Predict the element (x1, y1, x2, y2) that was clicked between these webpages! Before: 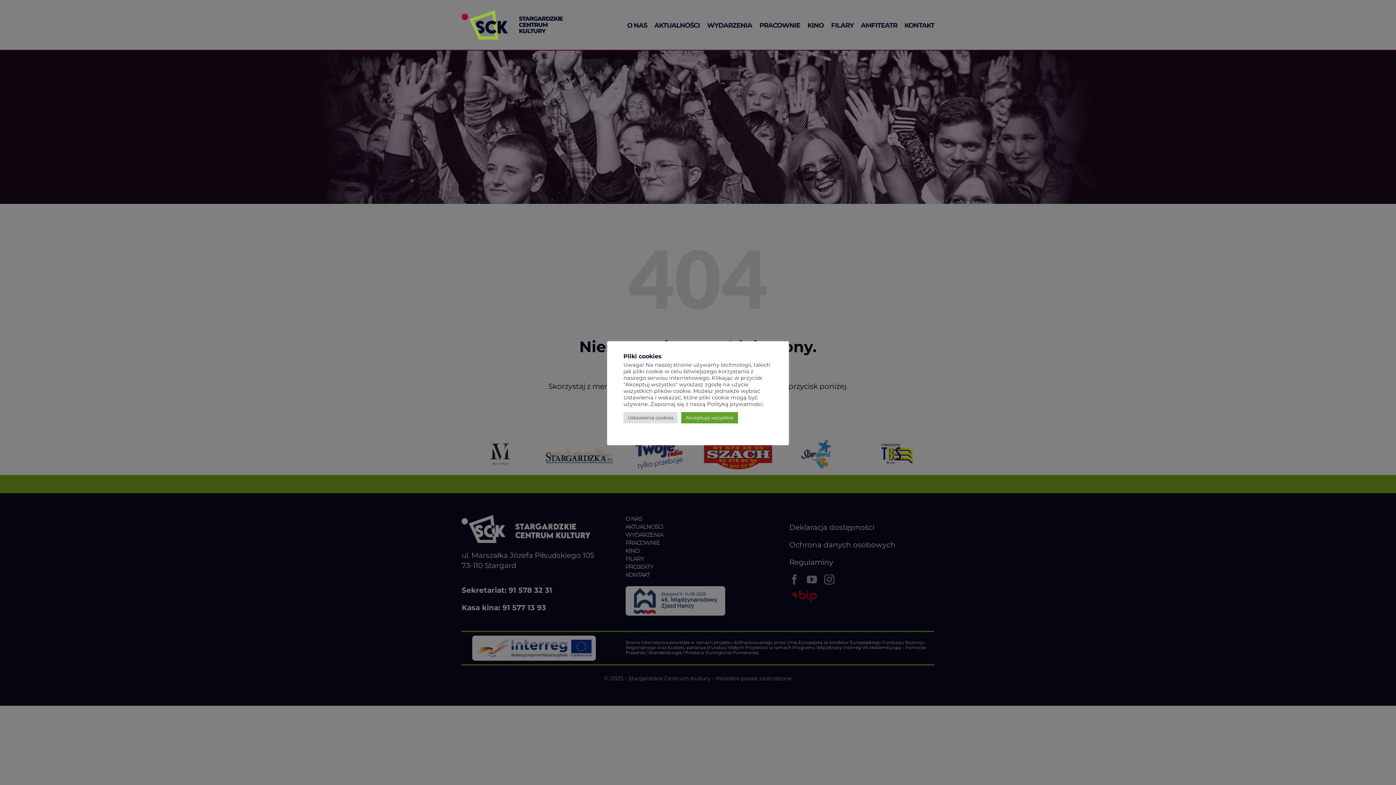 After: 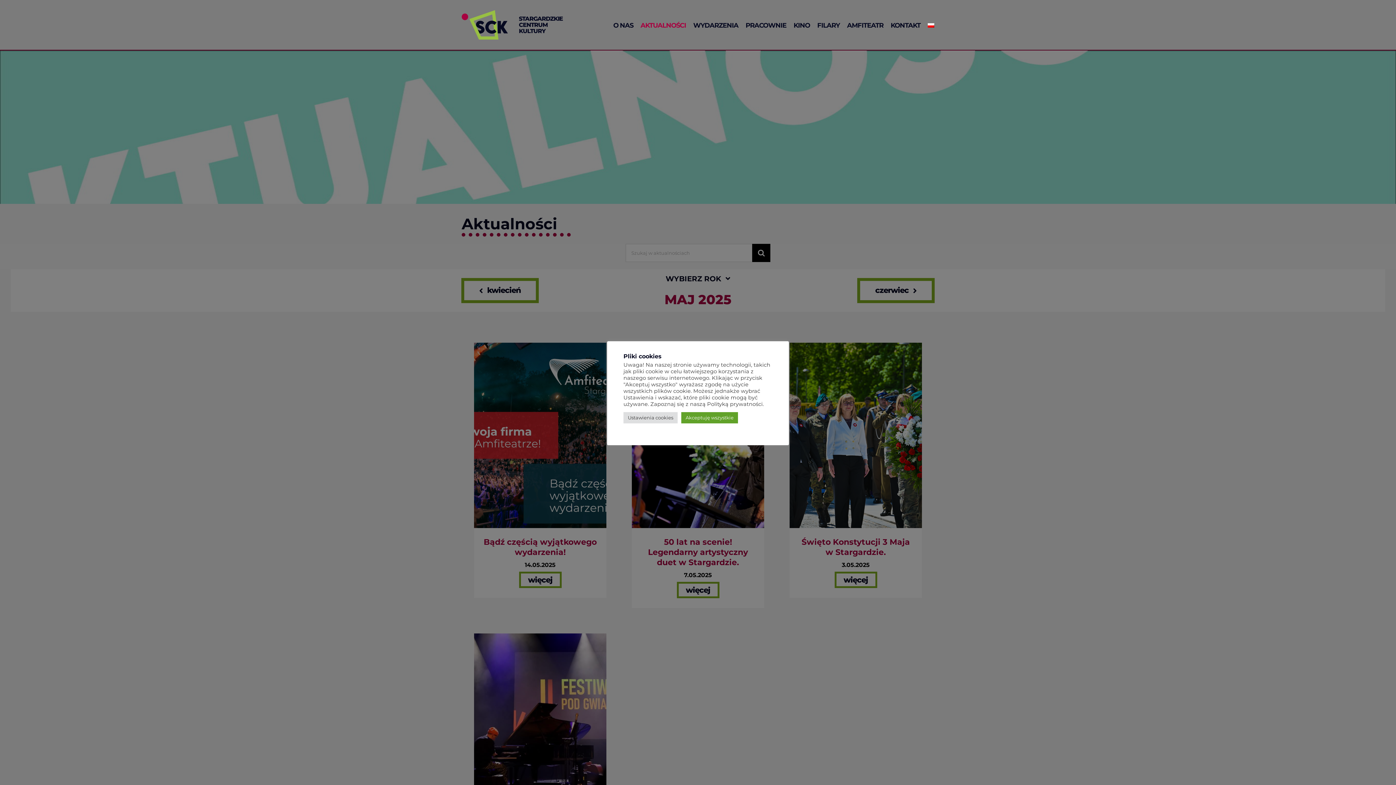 Action: bbox: (654, 11, 699, 38) label: AKTUALNOŚCI